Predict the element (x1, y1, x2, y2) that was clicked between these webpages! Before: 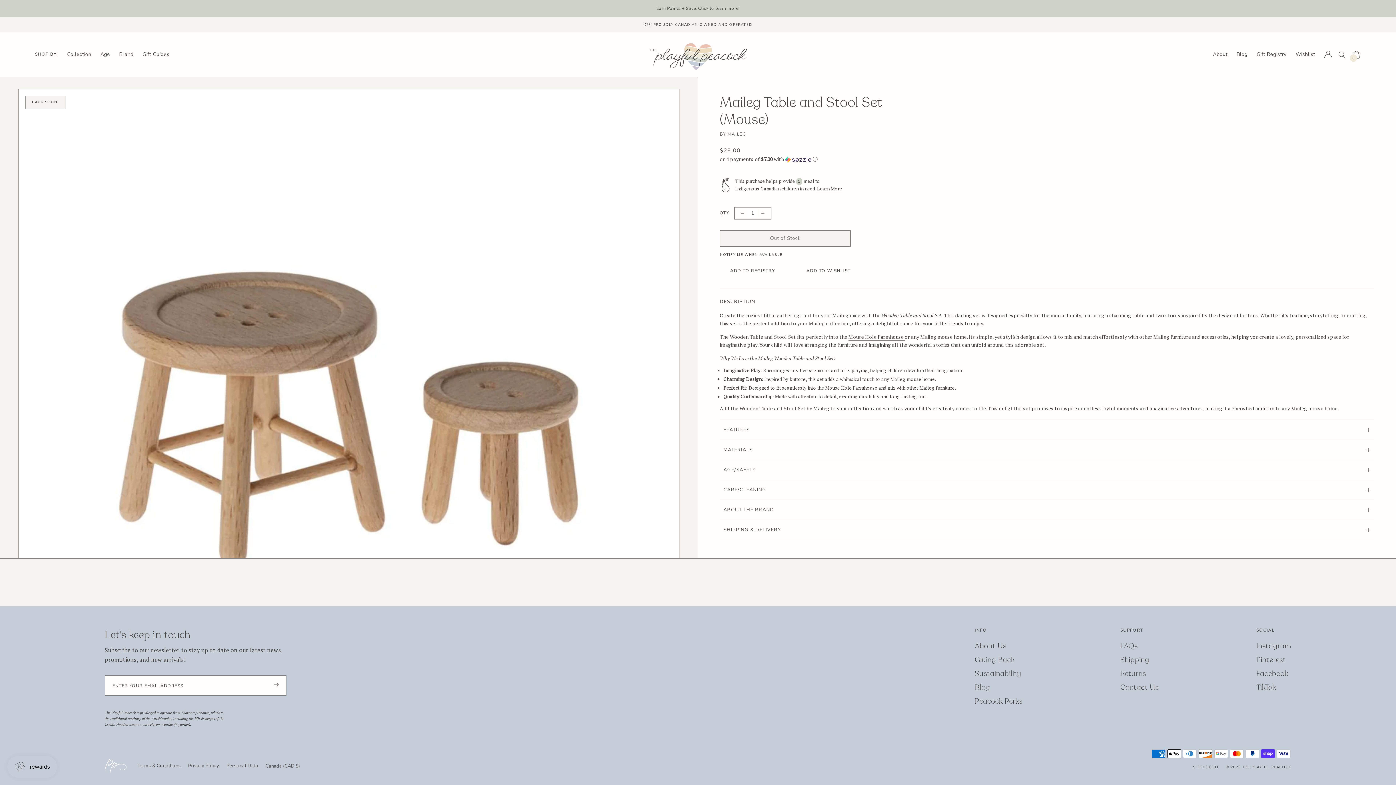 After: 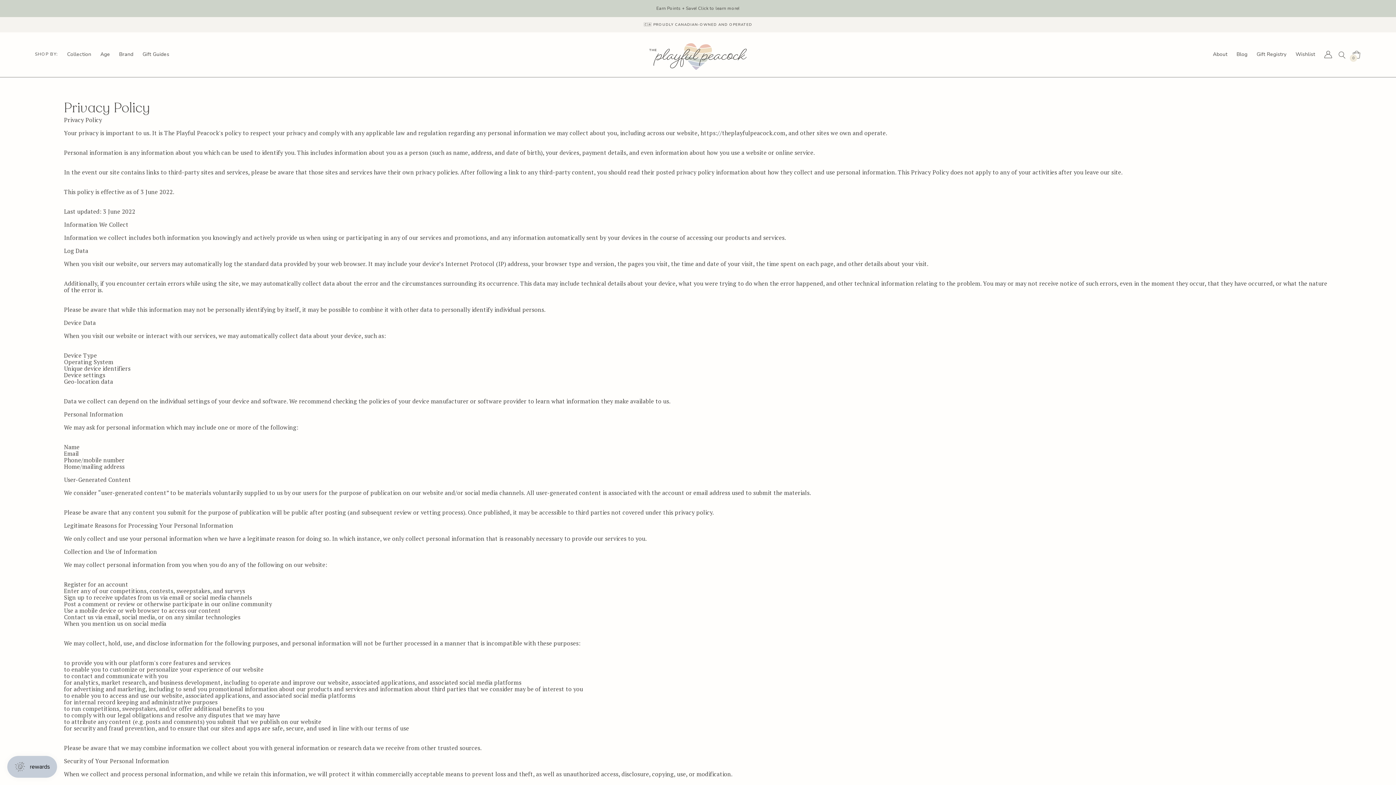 Action: bbox: (188, 762, 219, 769) label: Privacy Policy